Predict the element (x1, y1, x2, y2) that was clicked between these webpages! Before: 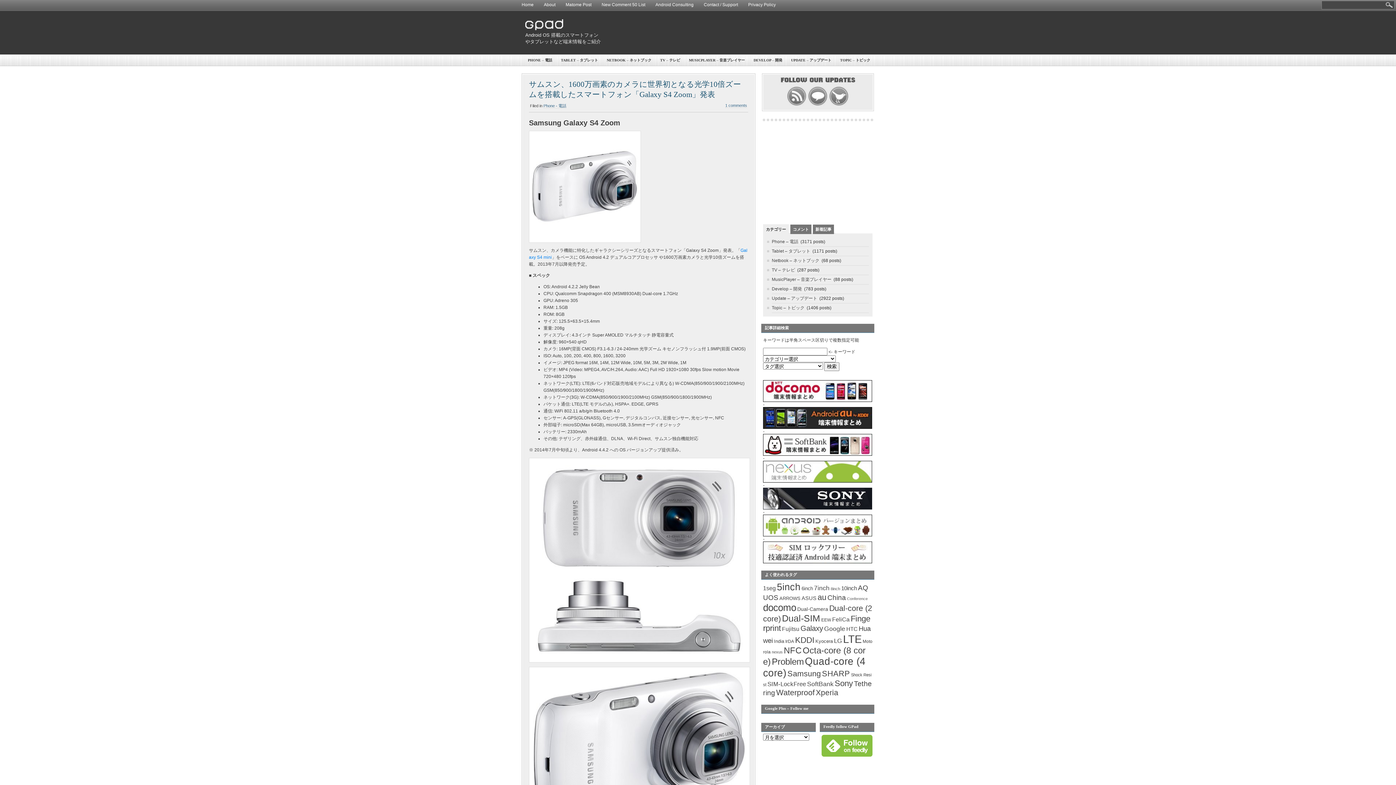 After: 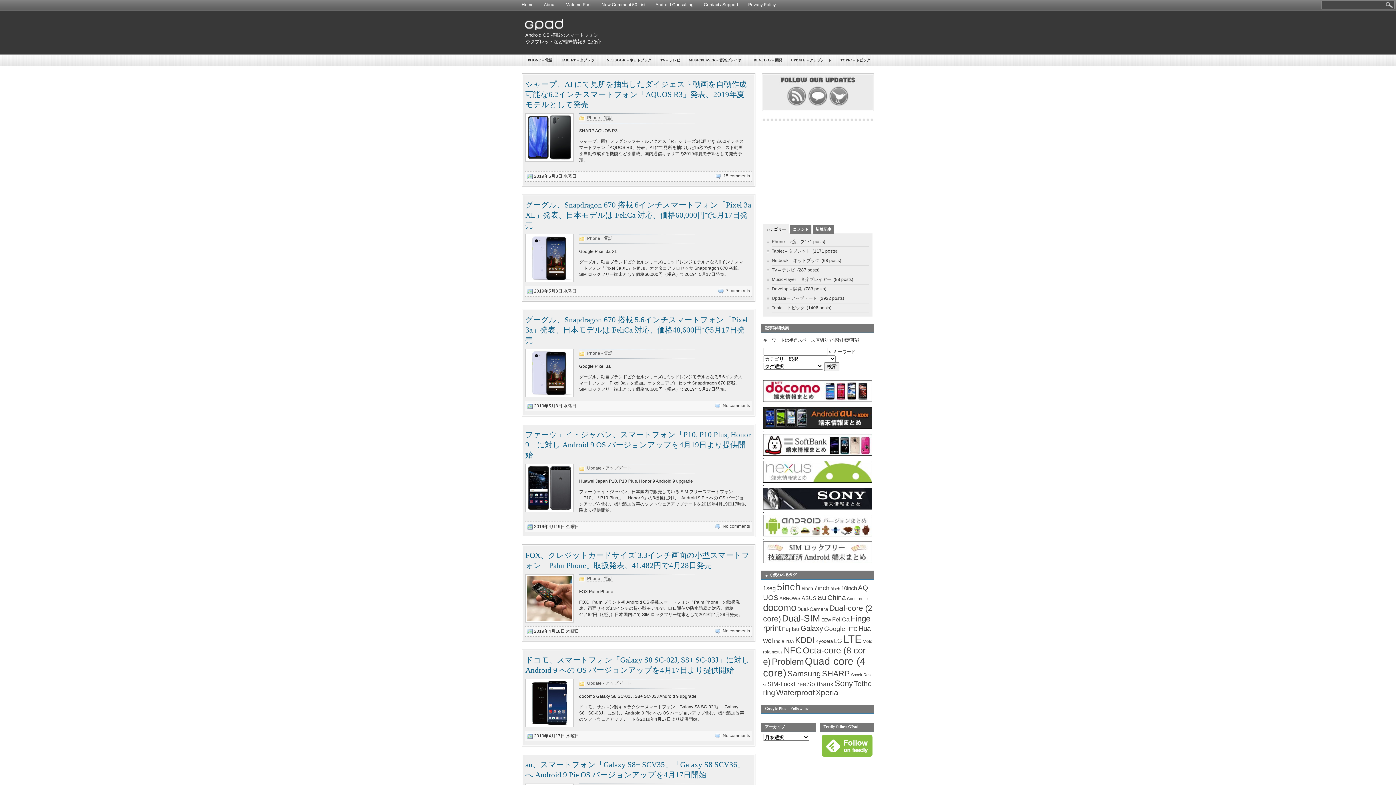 Action: bbox: (525, 22, 563, 34)